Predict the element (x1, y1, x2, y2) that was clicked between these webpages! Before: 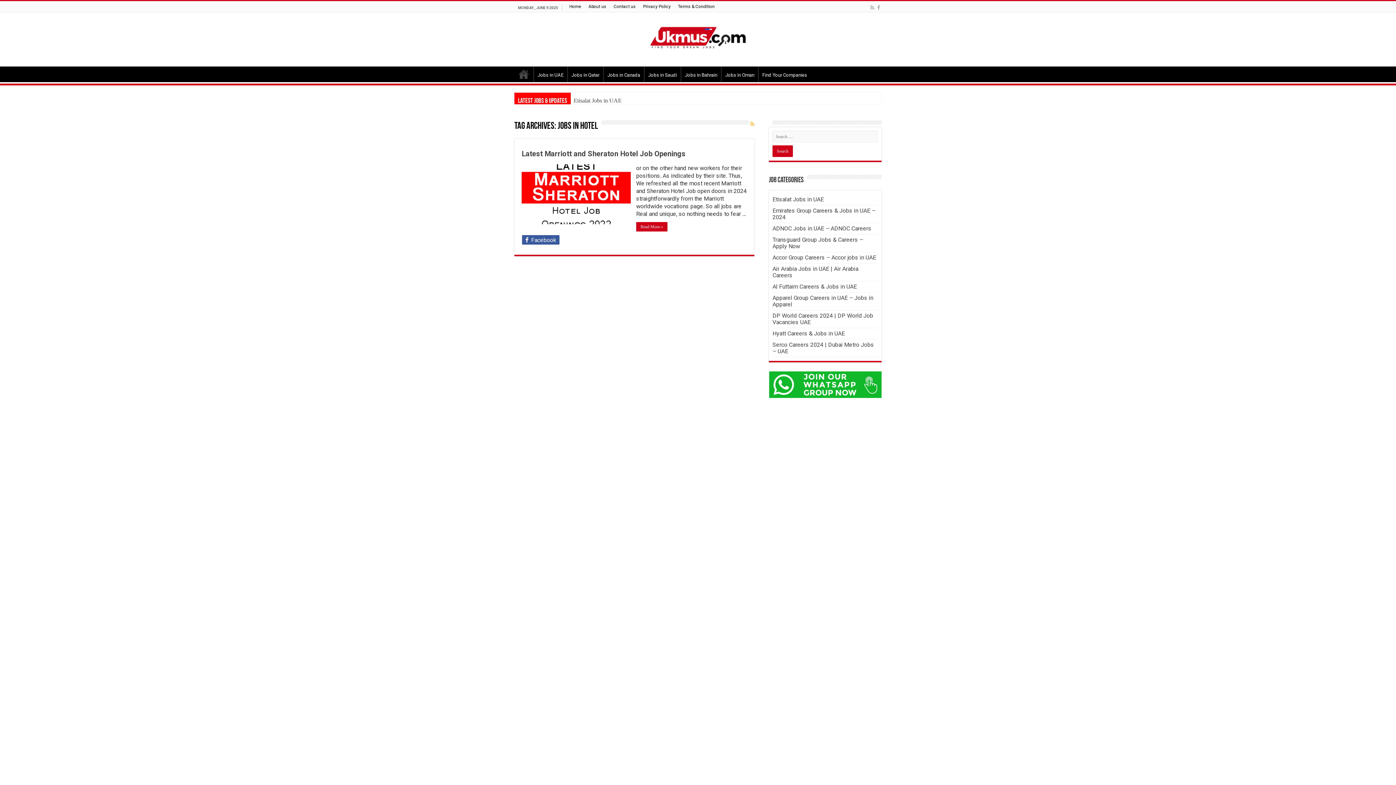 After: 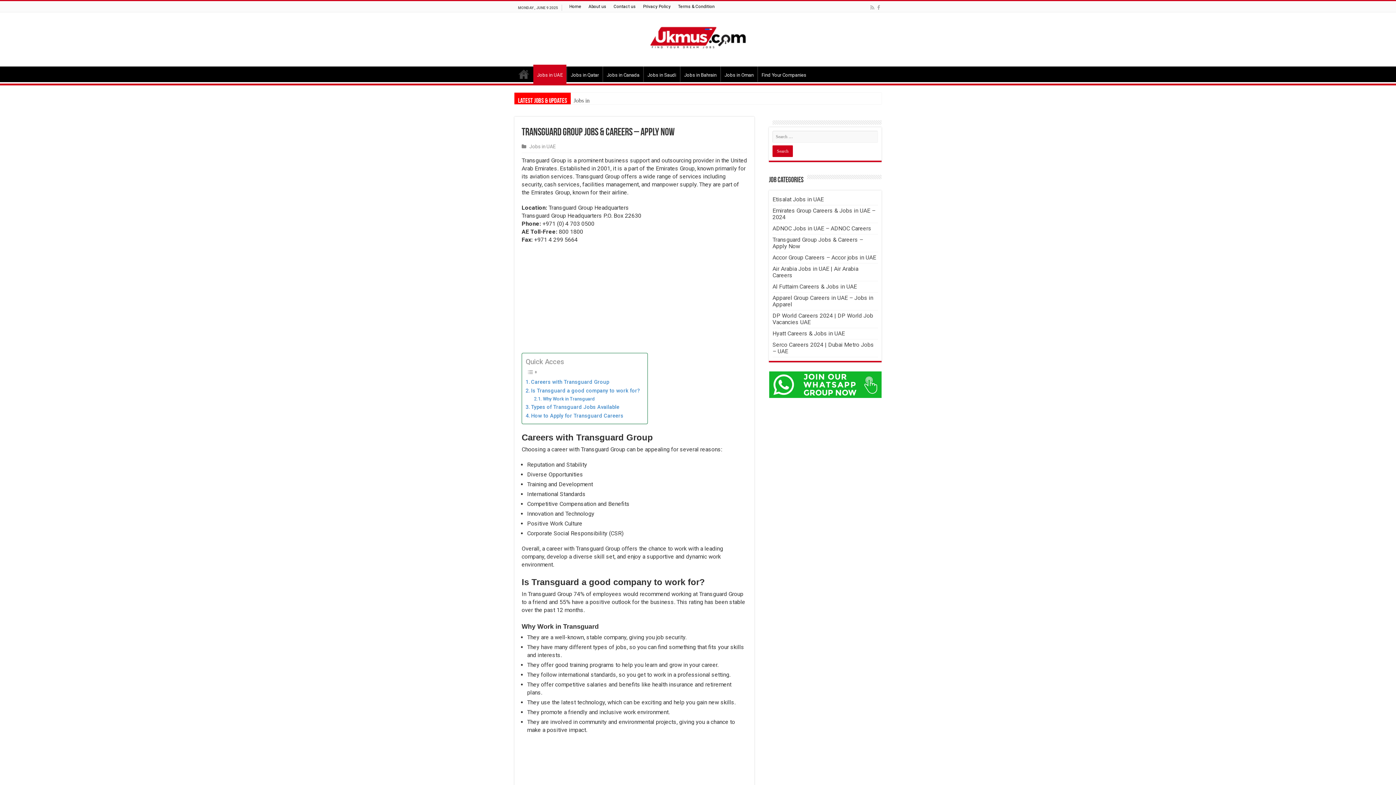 Action: bbox: (772, 236, 863, 249) label: Transguard Group Jobs & Careers – Apply Now